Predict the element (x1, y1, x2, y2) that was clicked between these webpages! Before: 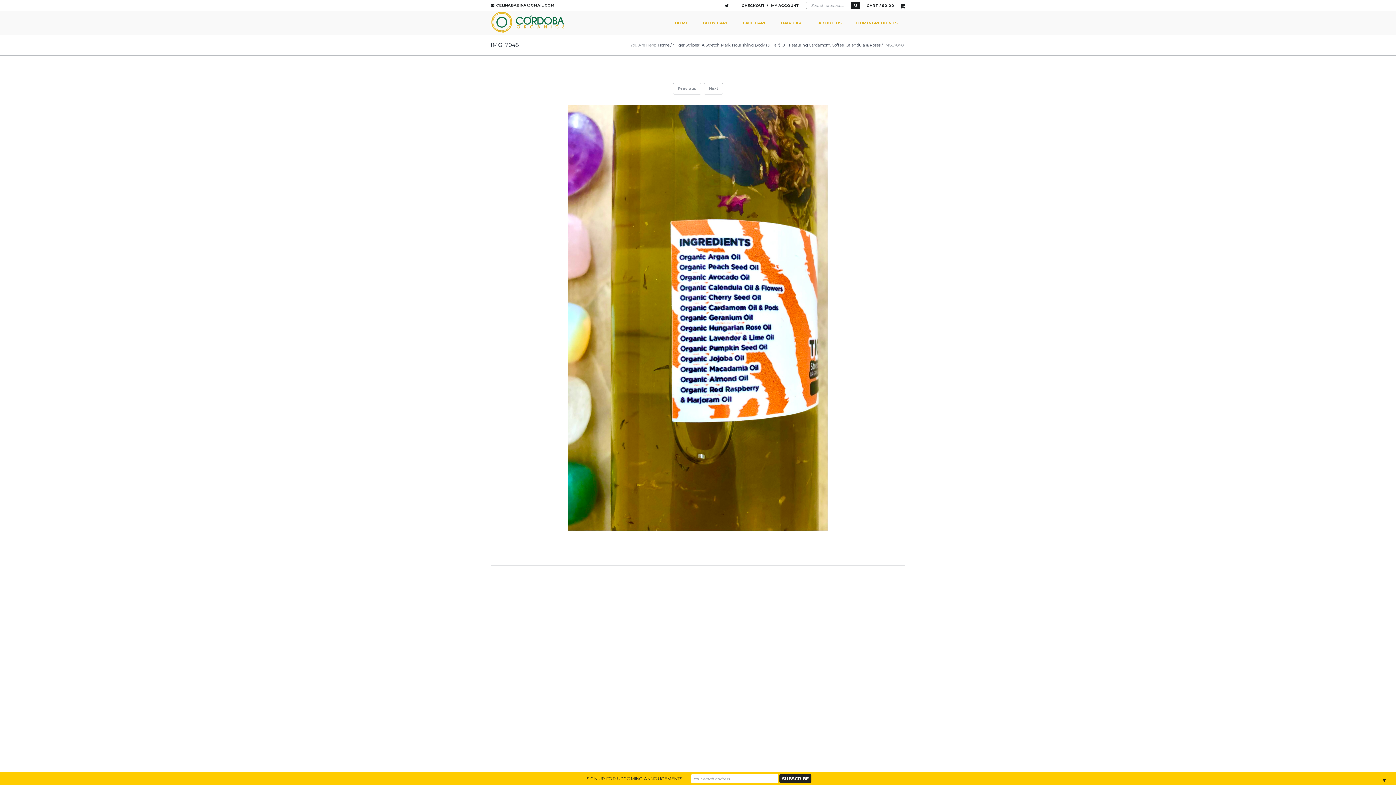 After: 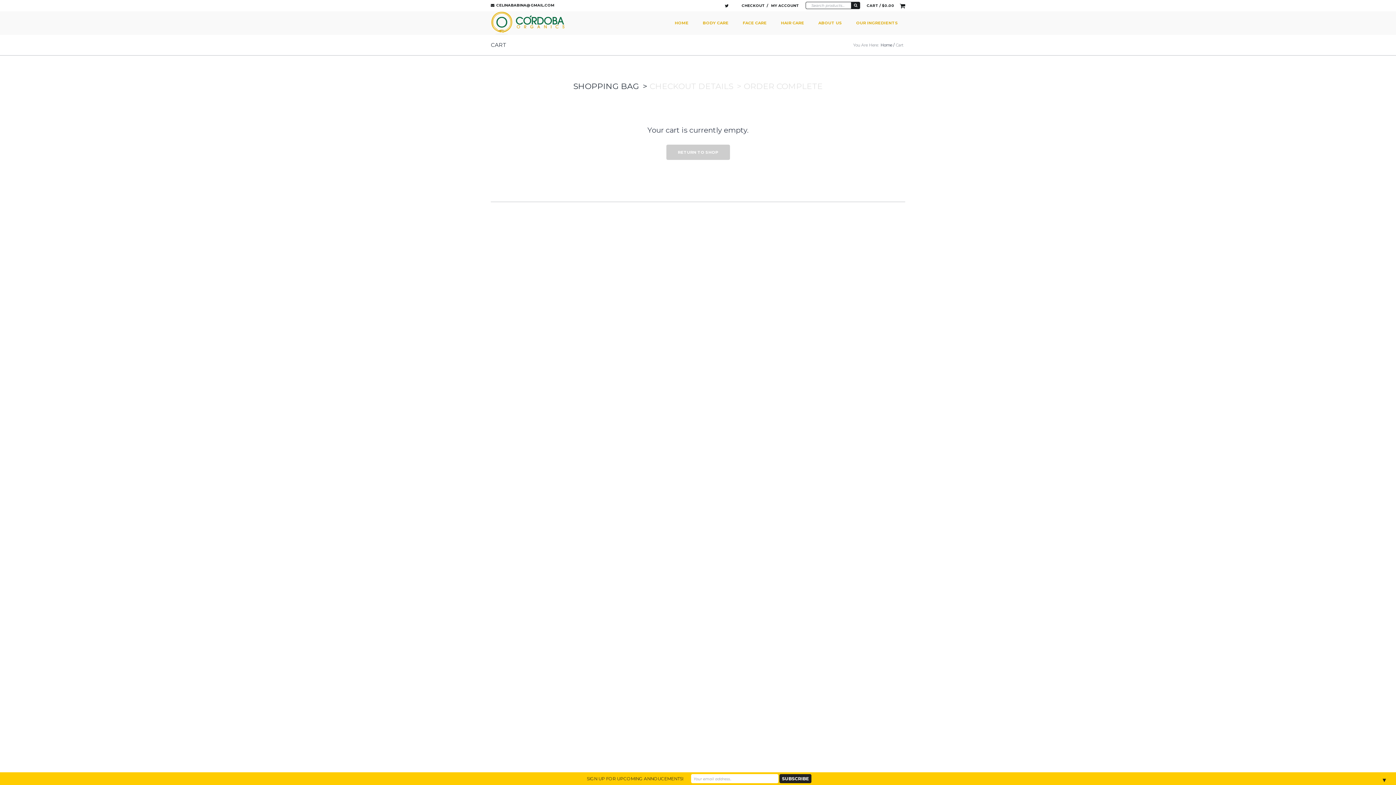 Action: label: CHECKOUT bbox: (741, 3, 765, 7)